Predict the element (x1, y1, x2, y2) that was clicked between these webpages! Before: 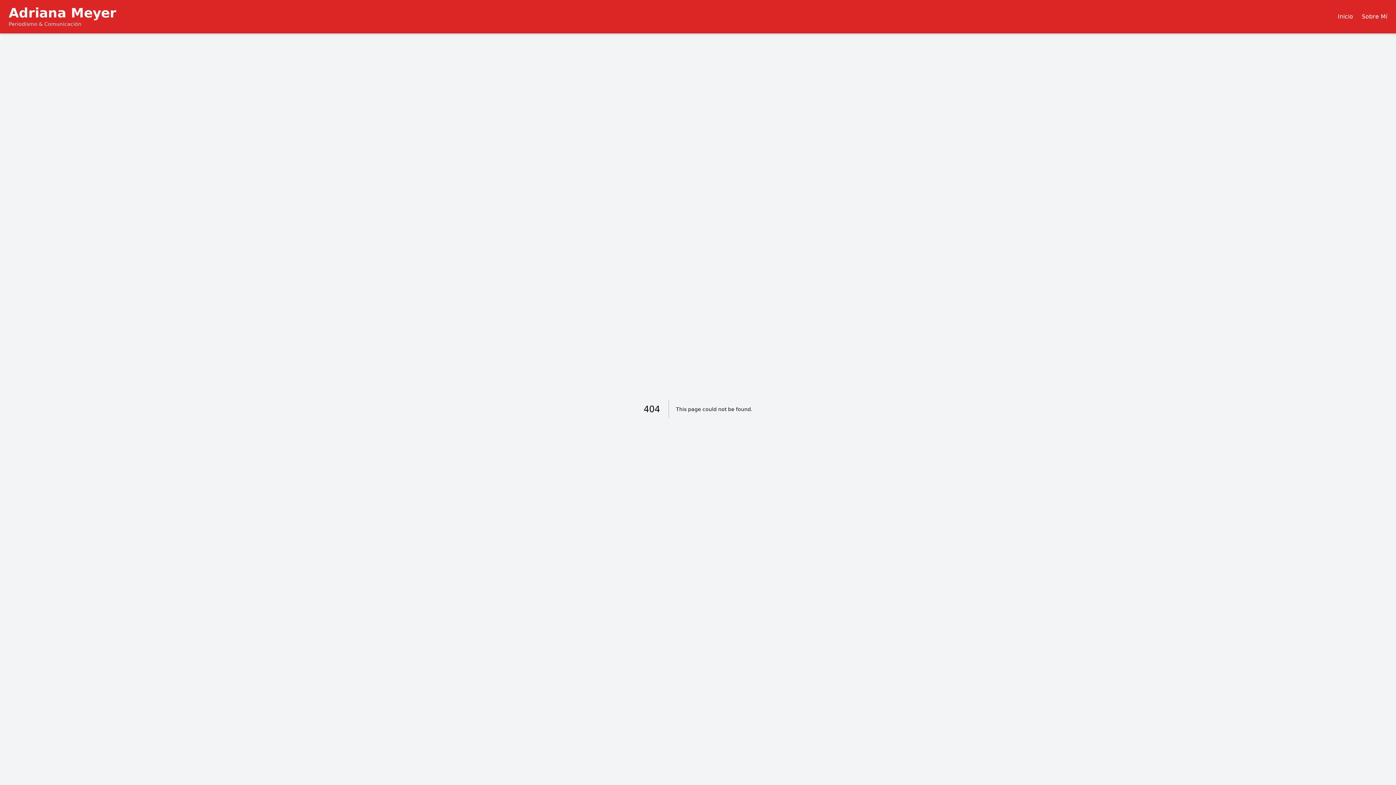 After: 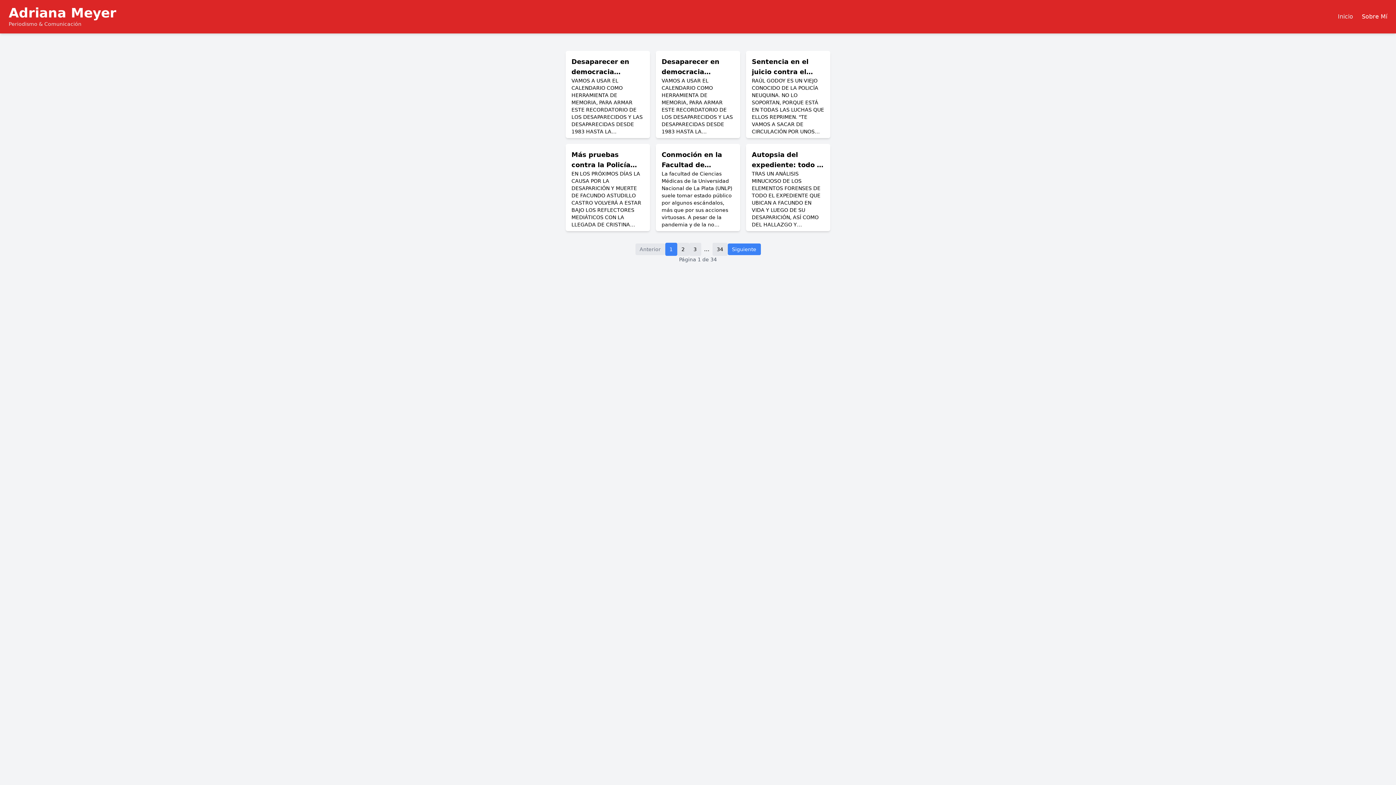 Action: bbox: (1338, 12, 1353, 21) label: Inicio